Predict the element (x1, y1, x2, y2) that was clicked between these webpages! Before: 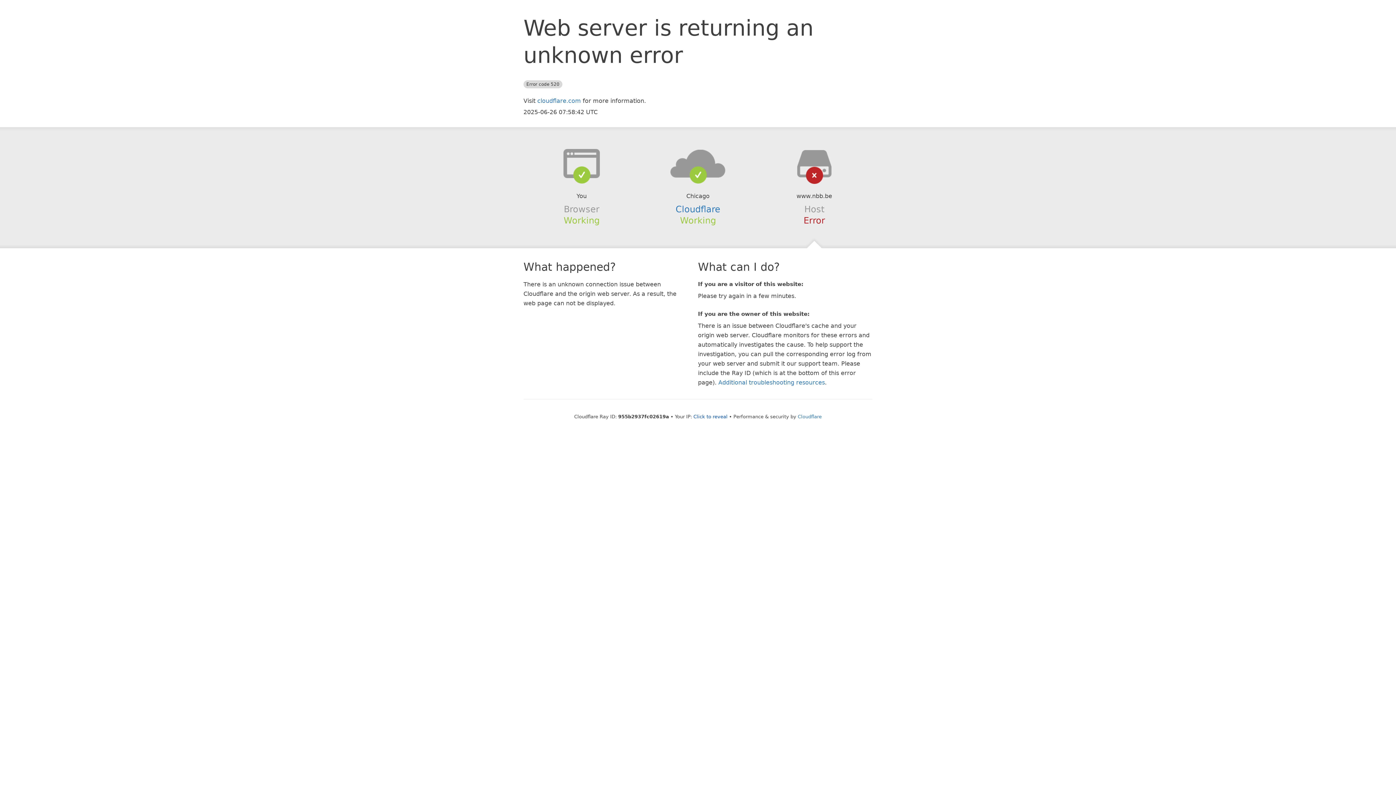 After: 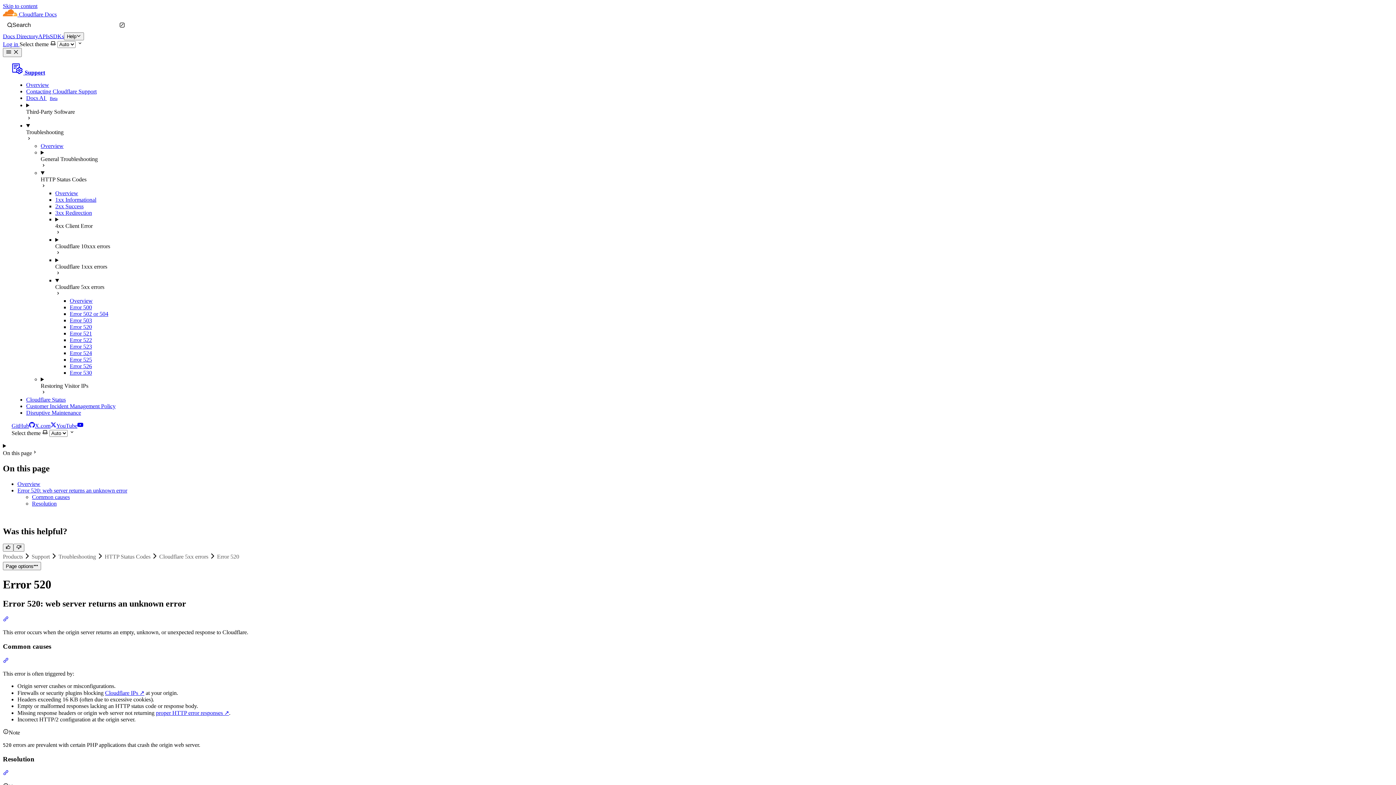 Action: bbox: (718, 379, 825, 386) label: Additional troubleshooting resources